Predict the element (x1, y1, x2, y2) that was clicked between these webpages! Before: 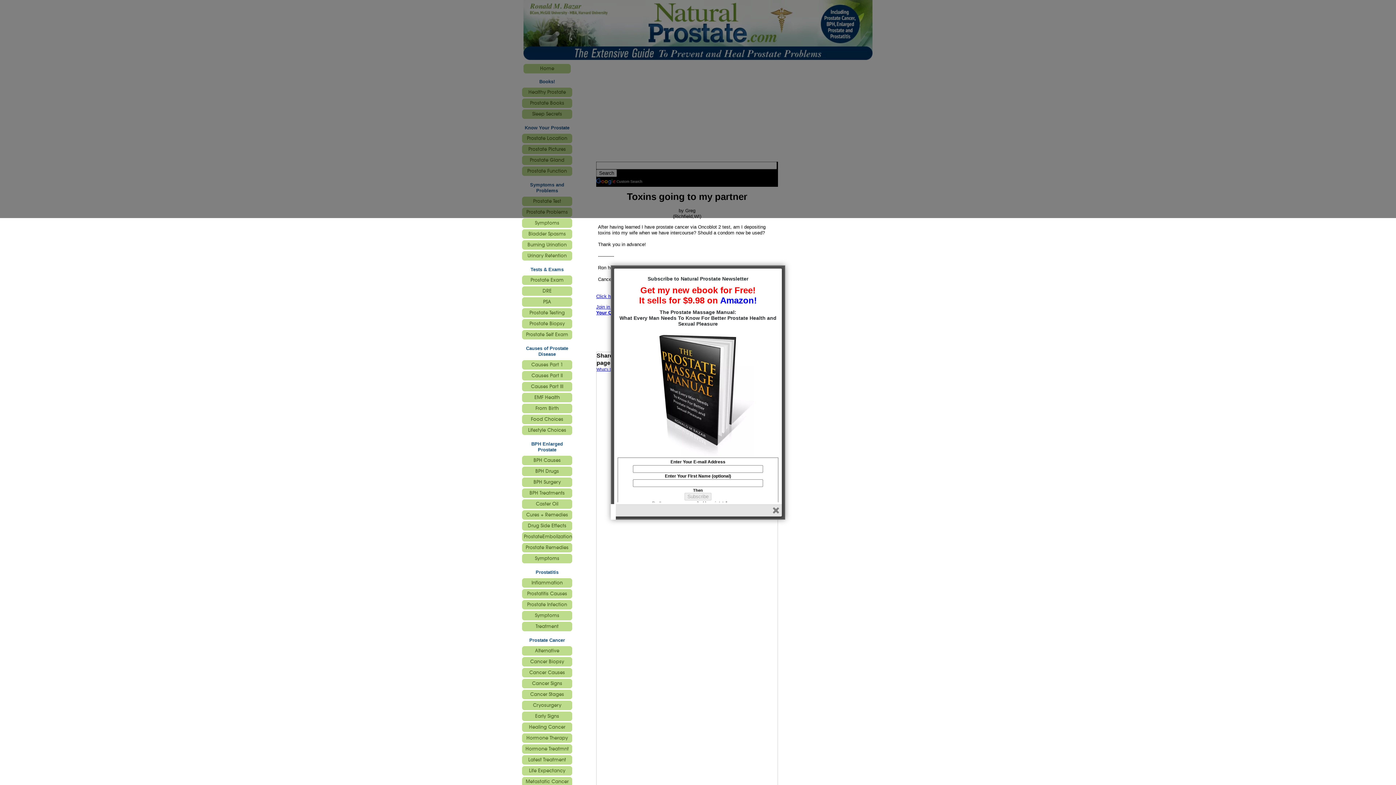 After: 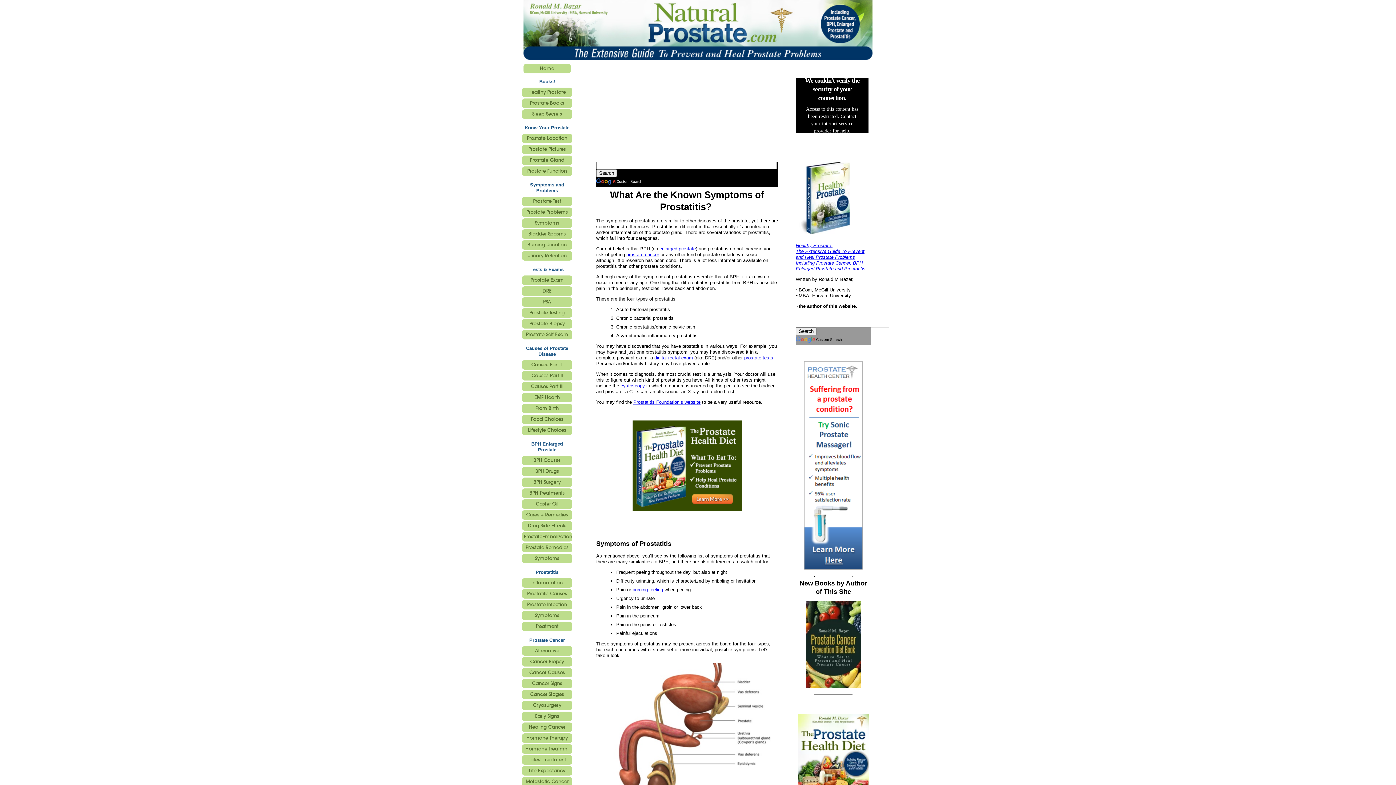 Action: bbox: (522, 611, 572, 620) label: Symptoms